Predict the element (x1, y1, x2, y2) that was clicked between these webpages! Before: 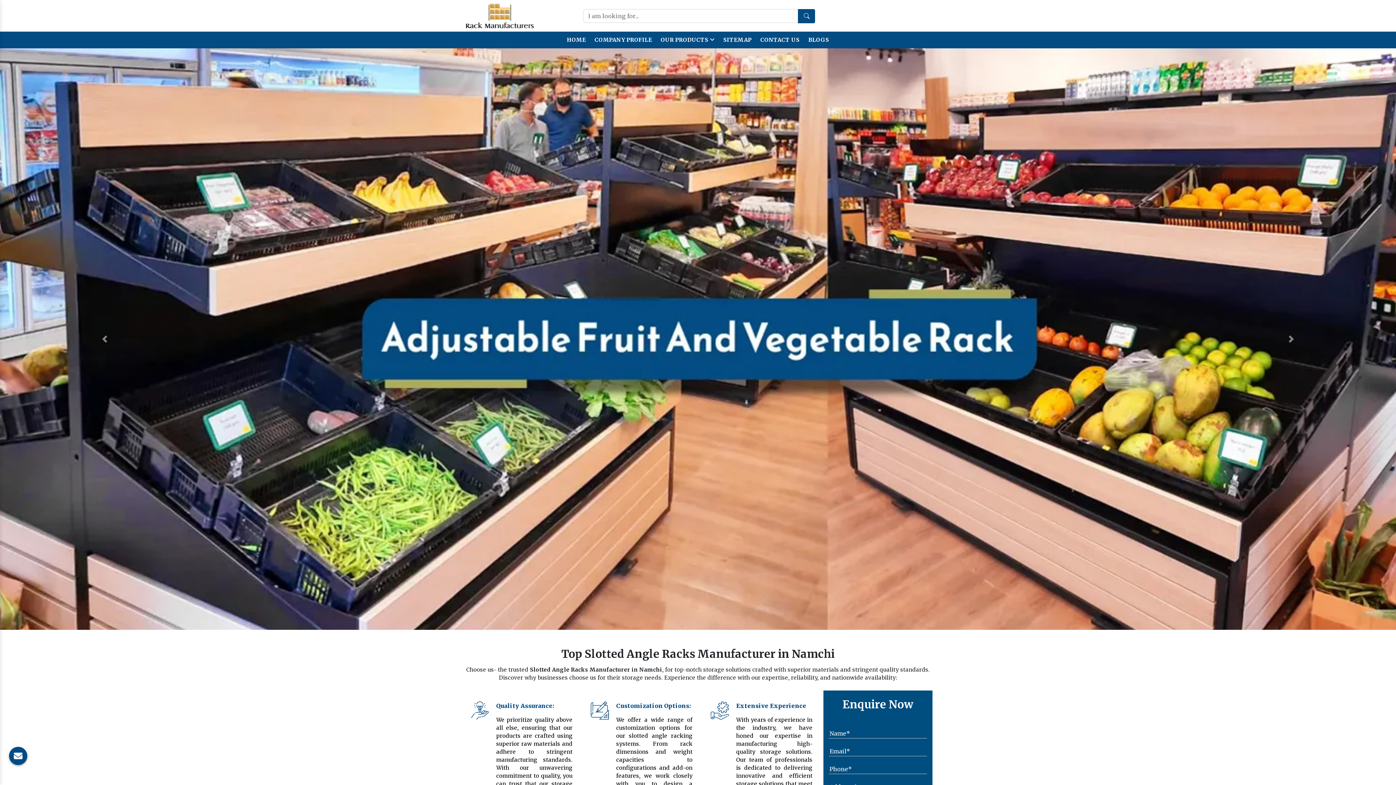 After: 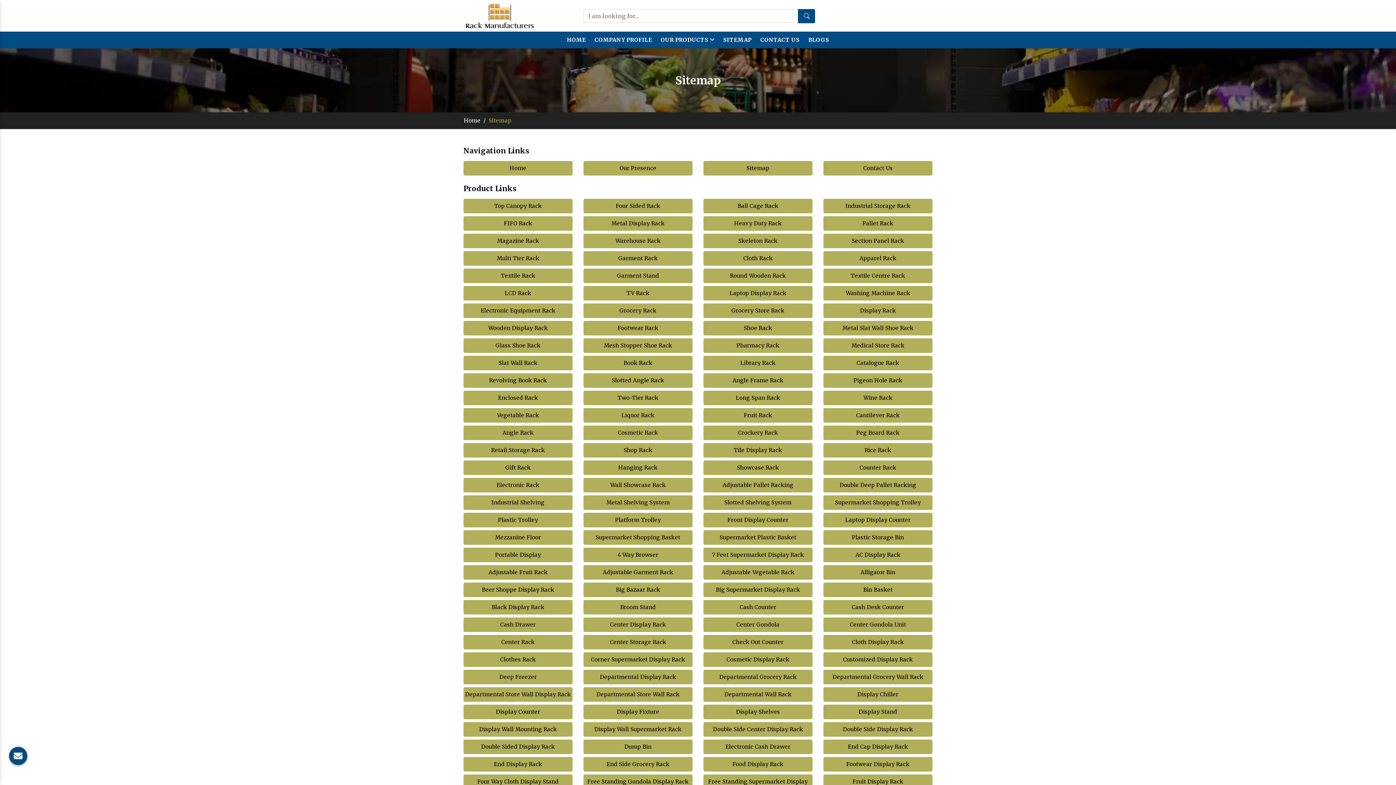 Action: bbox: (719, 31, 756, 48) label: SITEMAP